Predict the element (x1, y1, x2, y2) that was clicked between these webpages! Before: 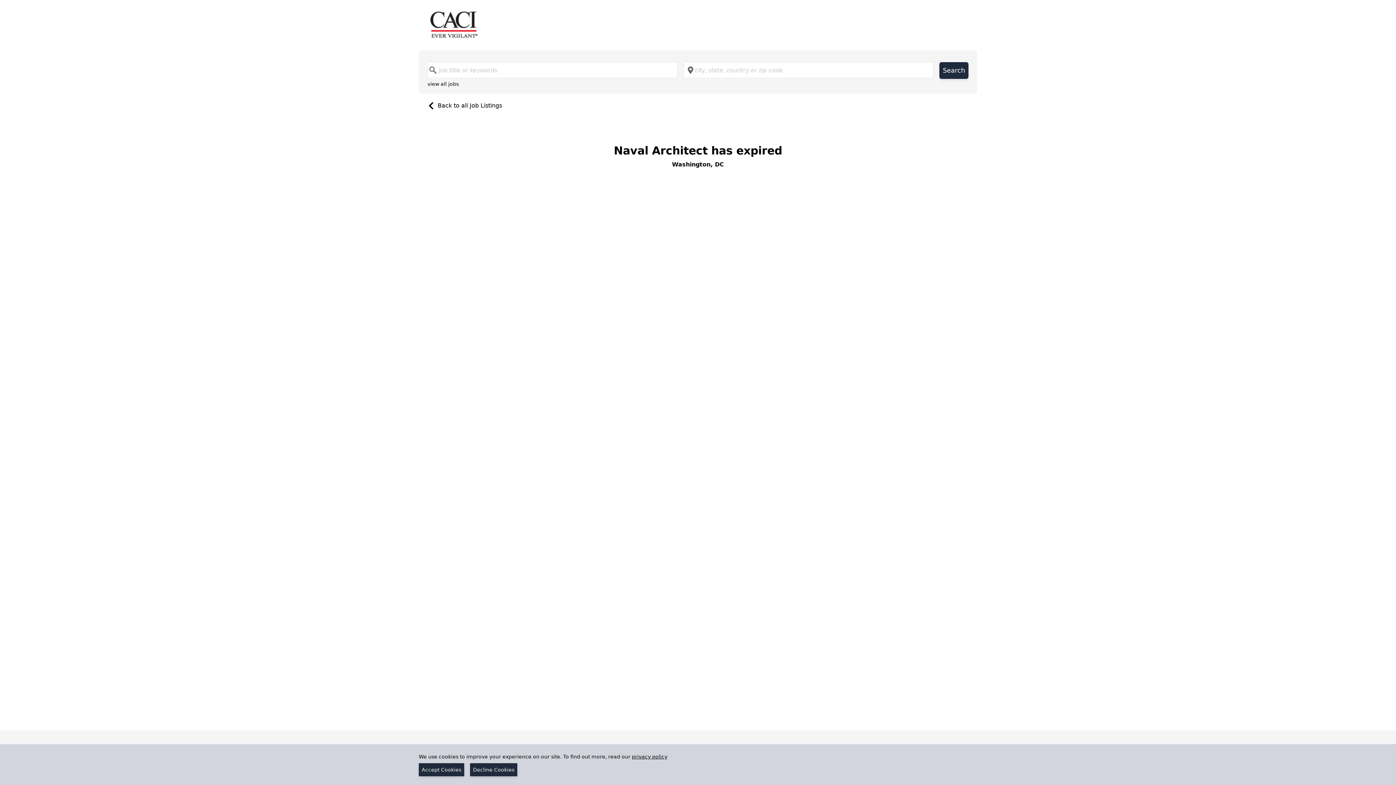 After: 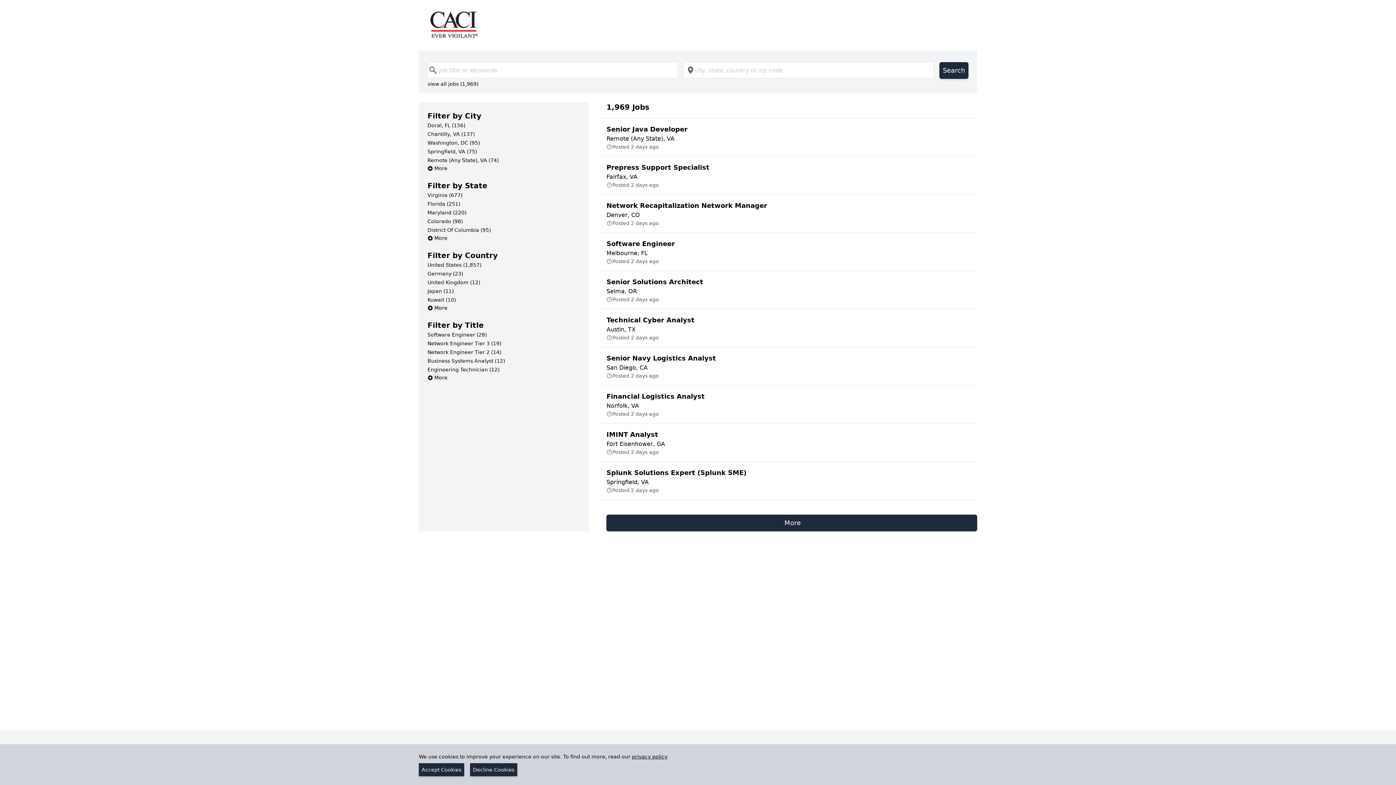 Action: bbox: (430, 11, 965, 38)